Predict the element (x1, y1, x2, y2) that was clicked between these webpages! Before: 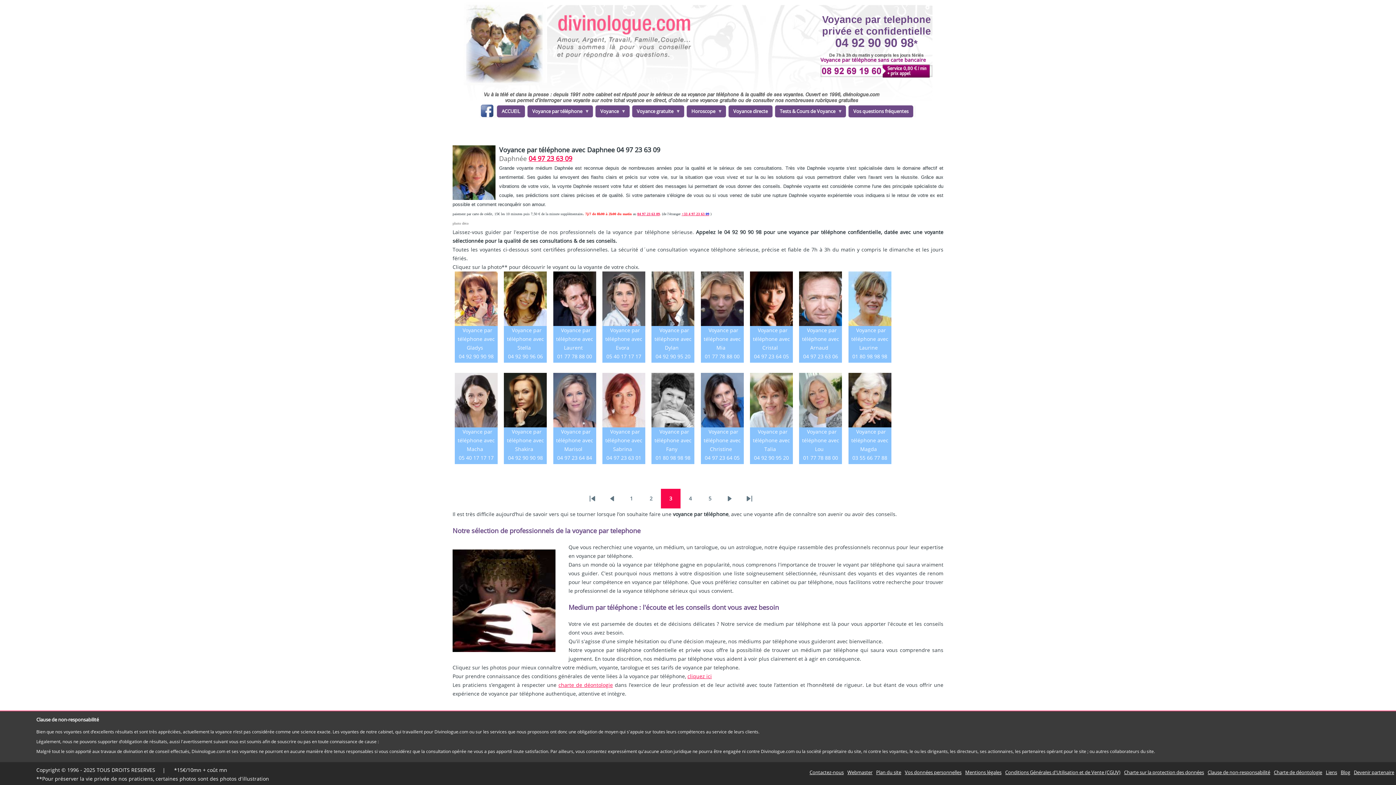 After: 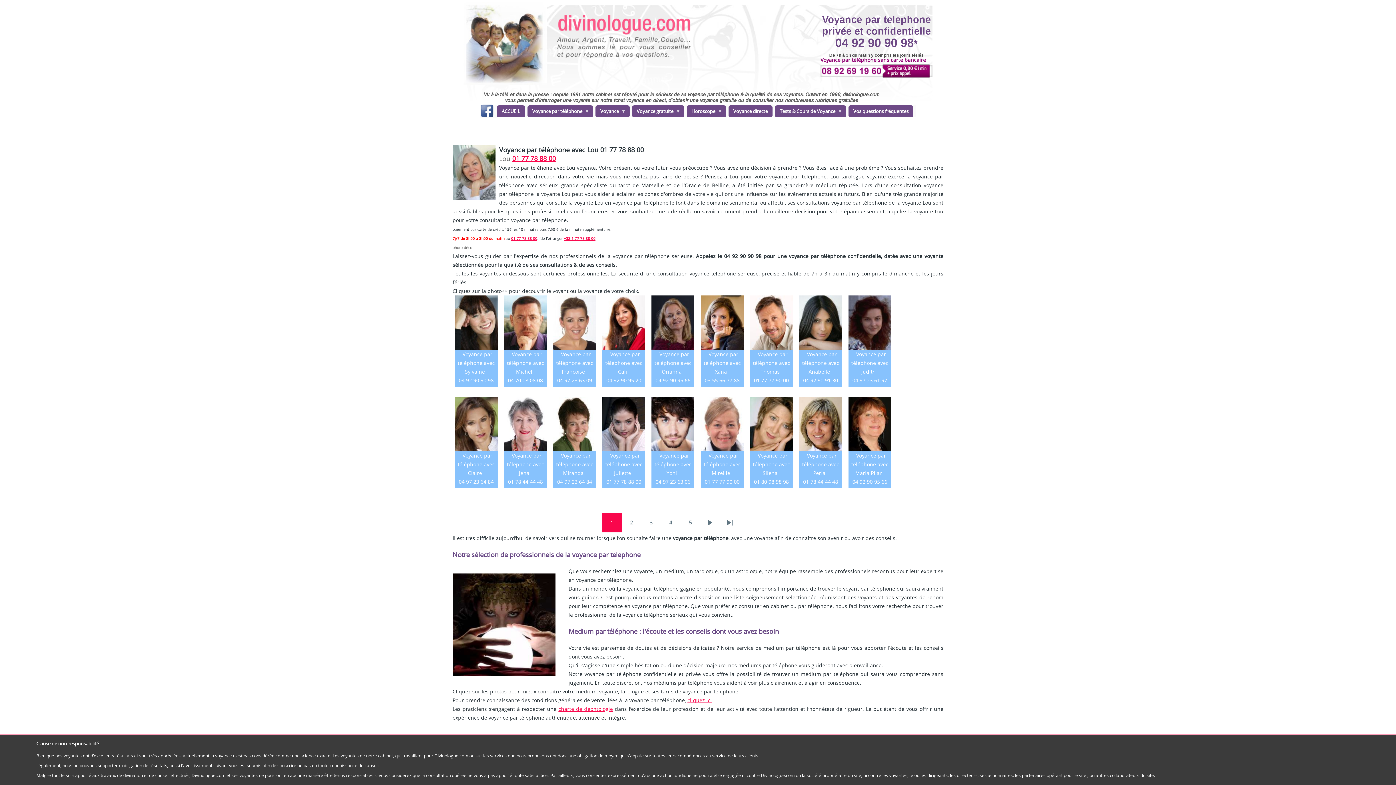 Action: bbox: (802, 428, 839, 452) label: Voyance par téléphone avec Lou